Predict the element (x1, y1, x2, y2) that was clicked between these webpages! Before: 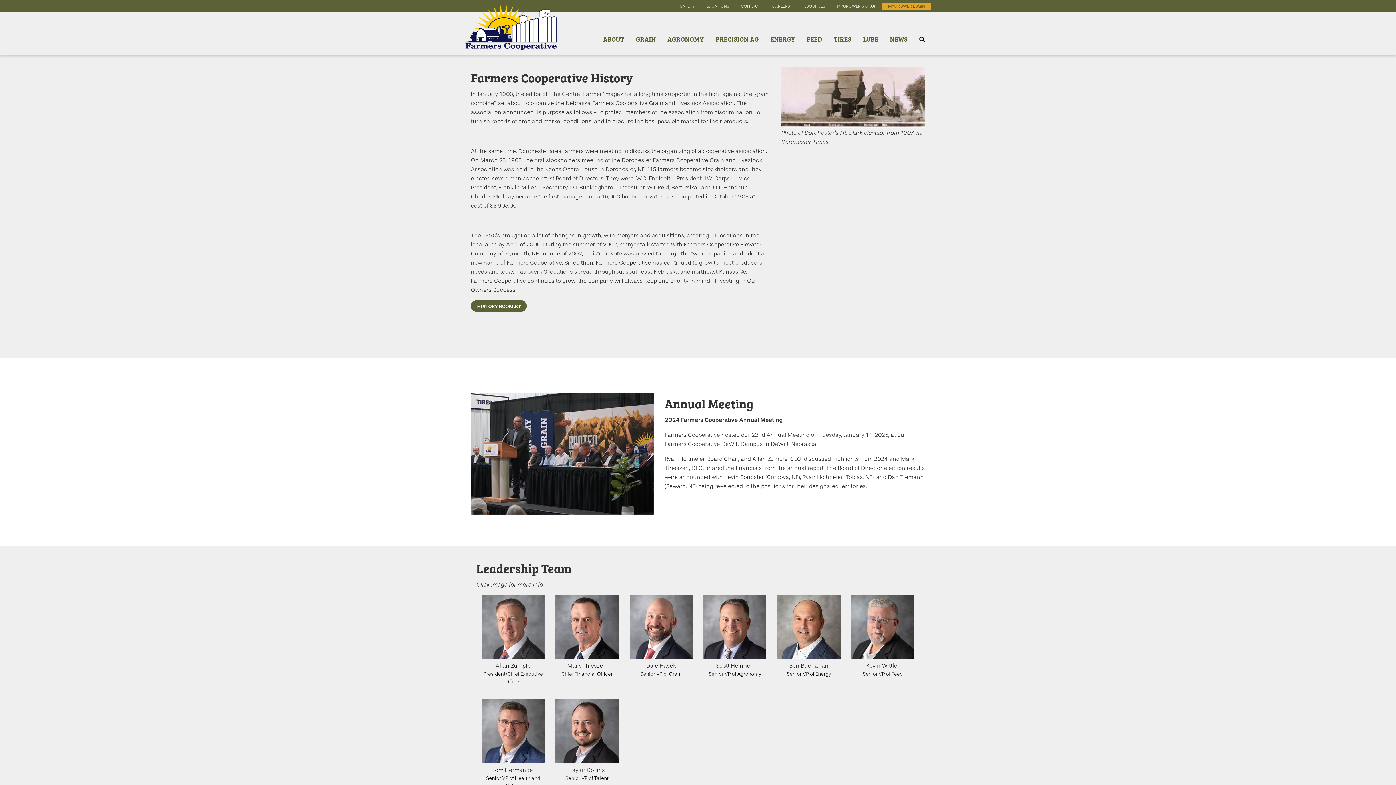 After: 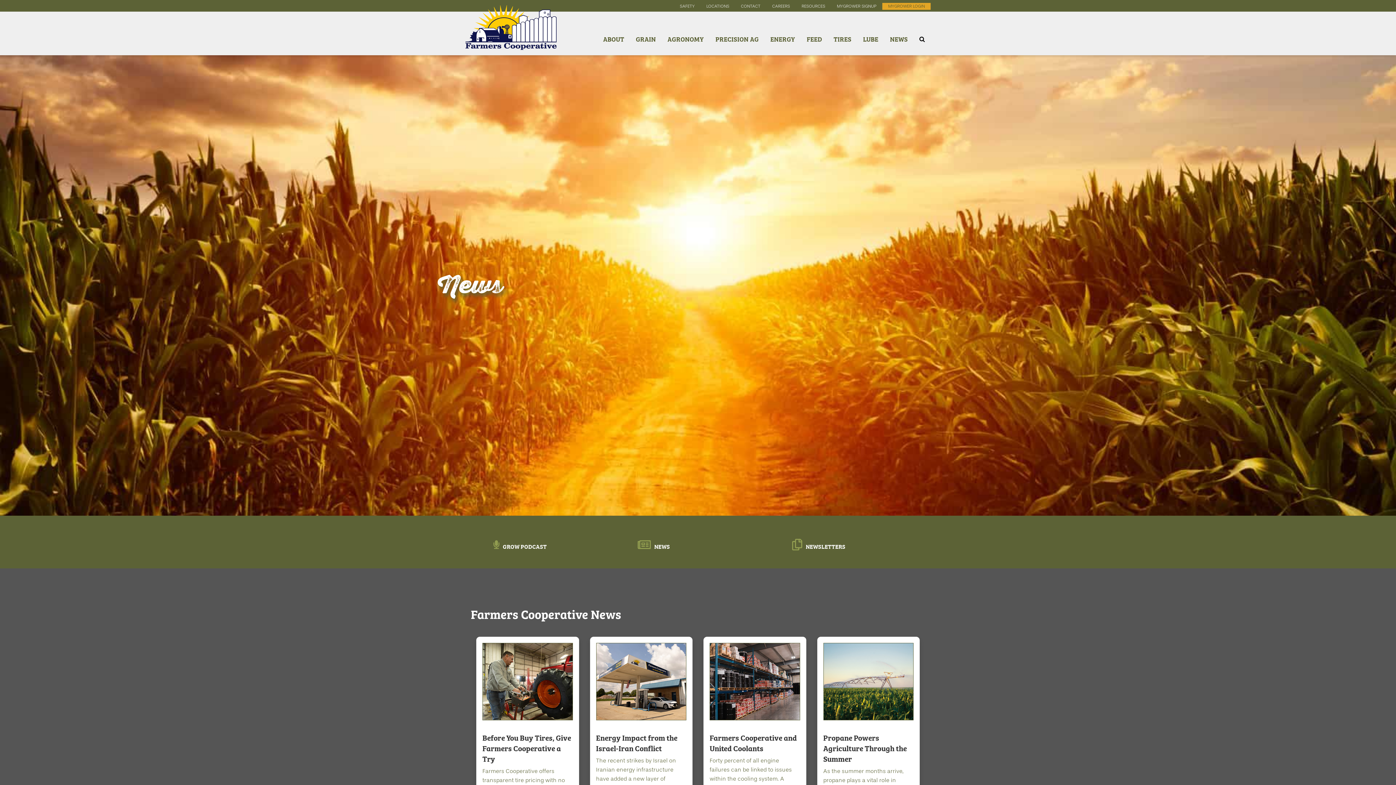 Action: label: NEWS bbox: (890, 34, 908, 44)